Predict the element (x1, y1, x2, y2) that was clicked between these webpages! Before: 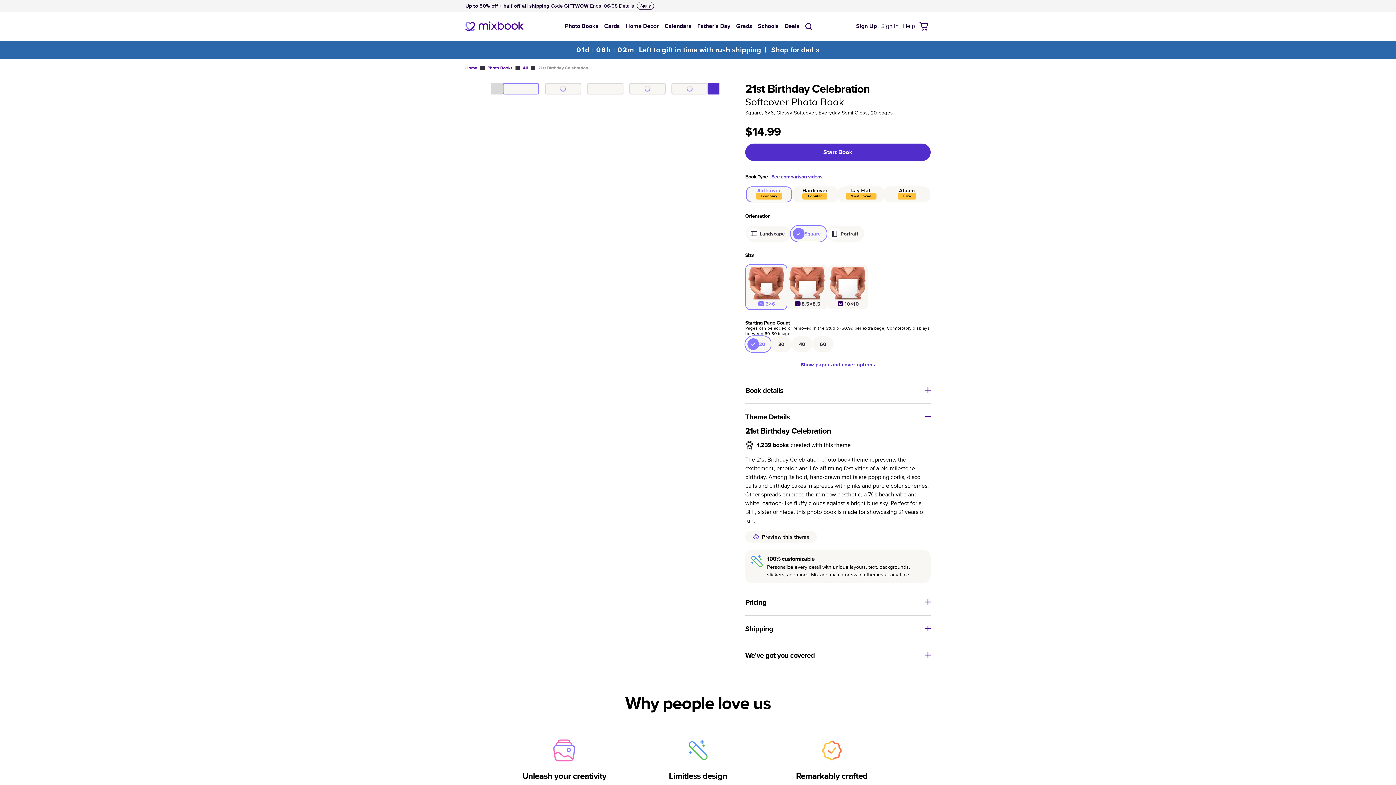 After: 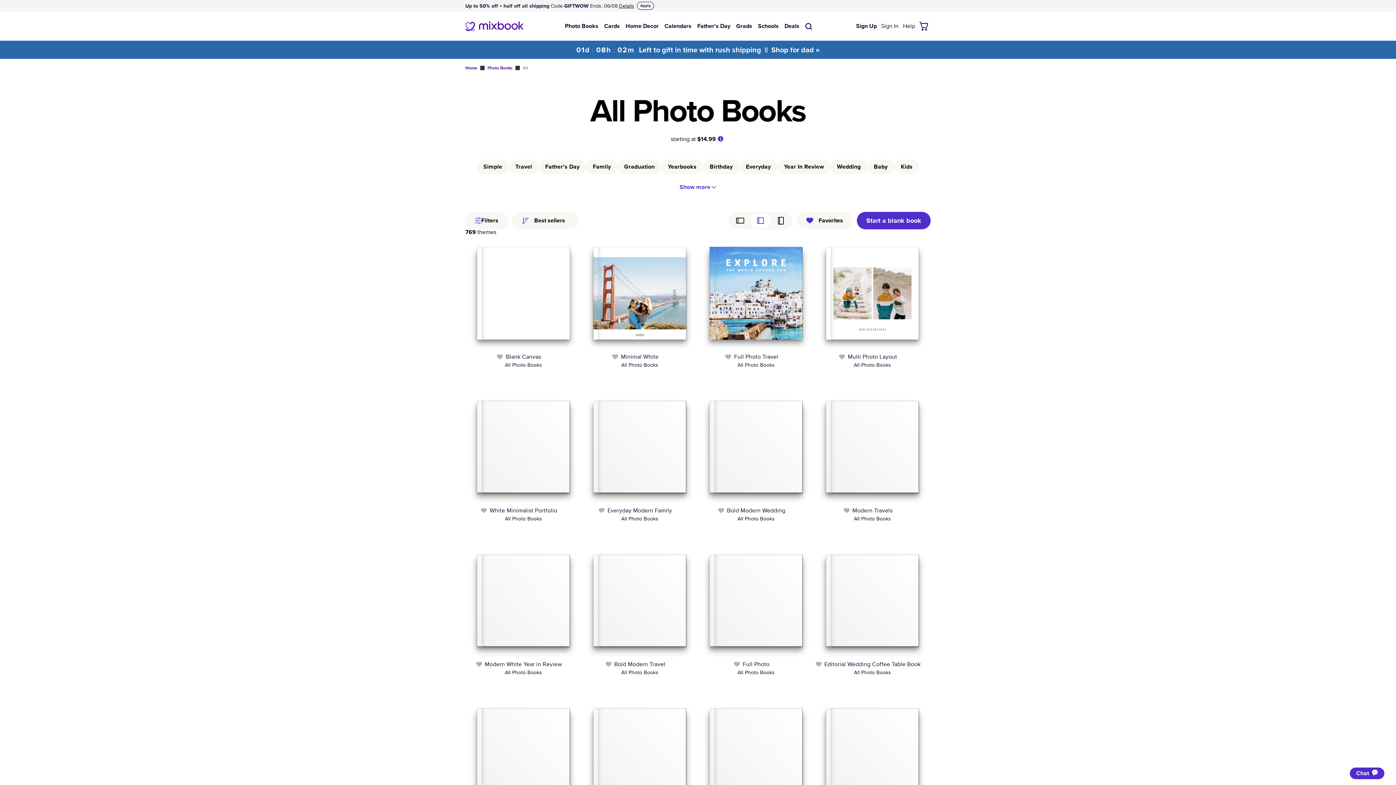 Action: bbox: (522, 64, 528, 71) label: All